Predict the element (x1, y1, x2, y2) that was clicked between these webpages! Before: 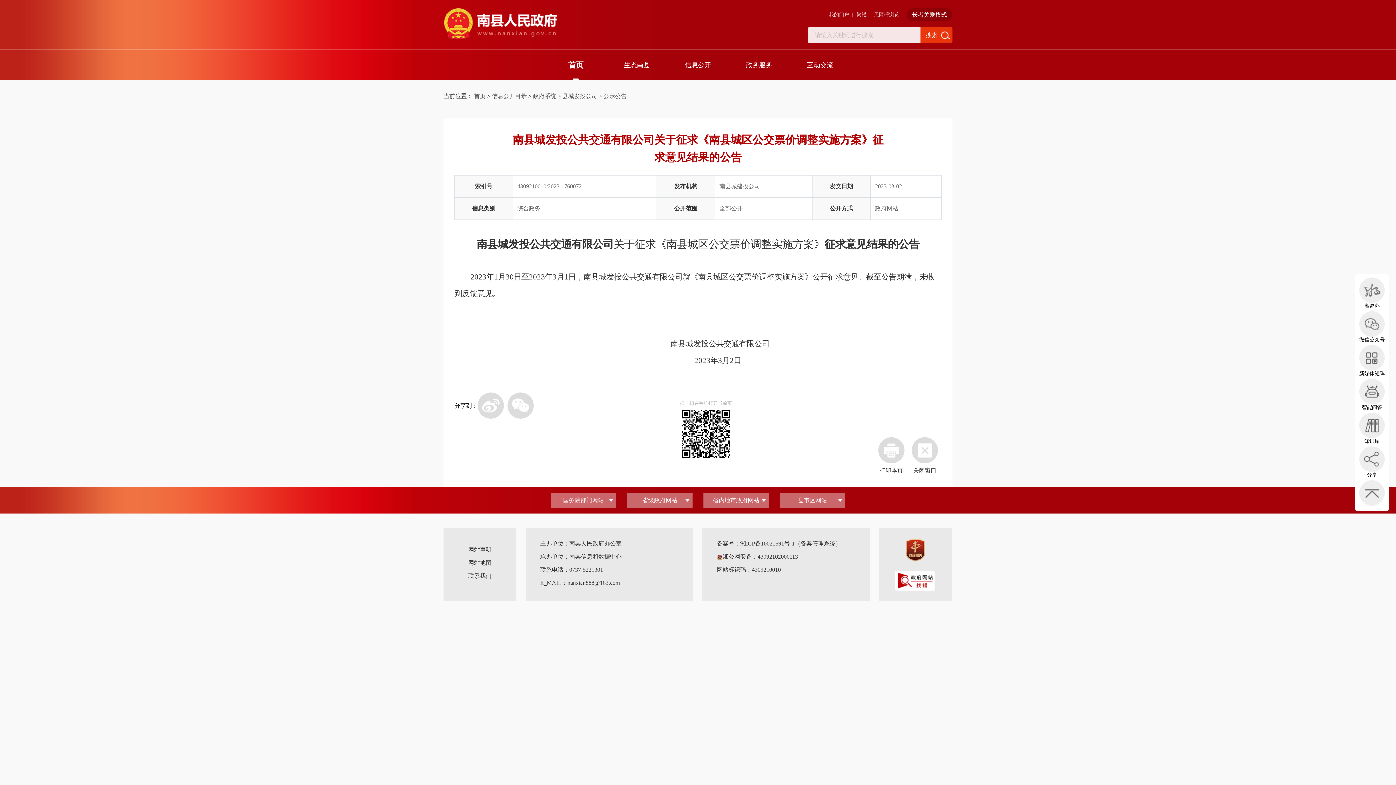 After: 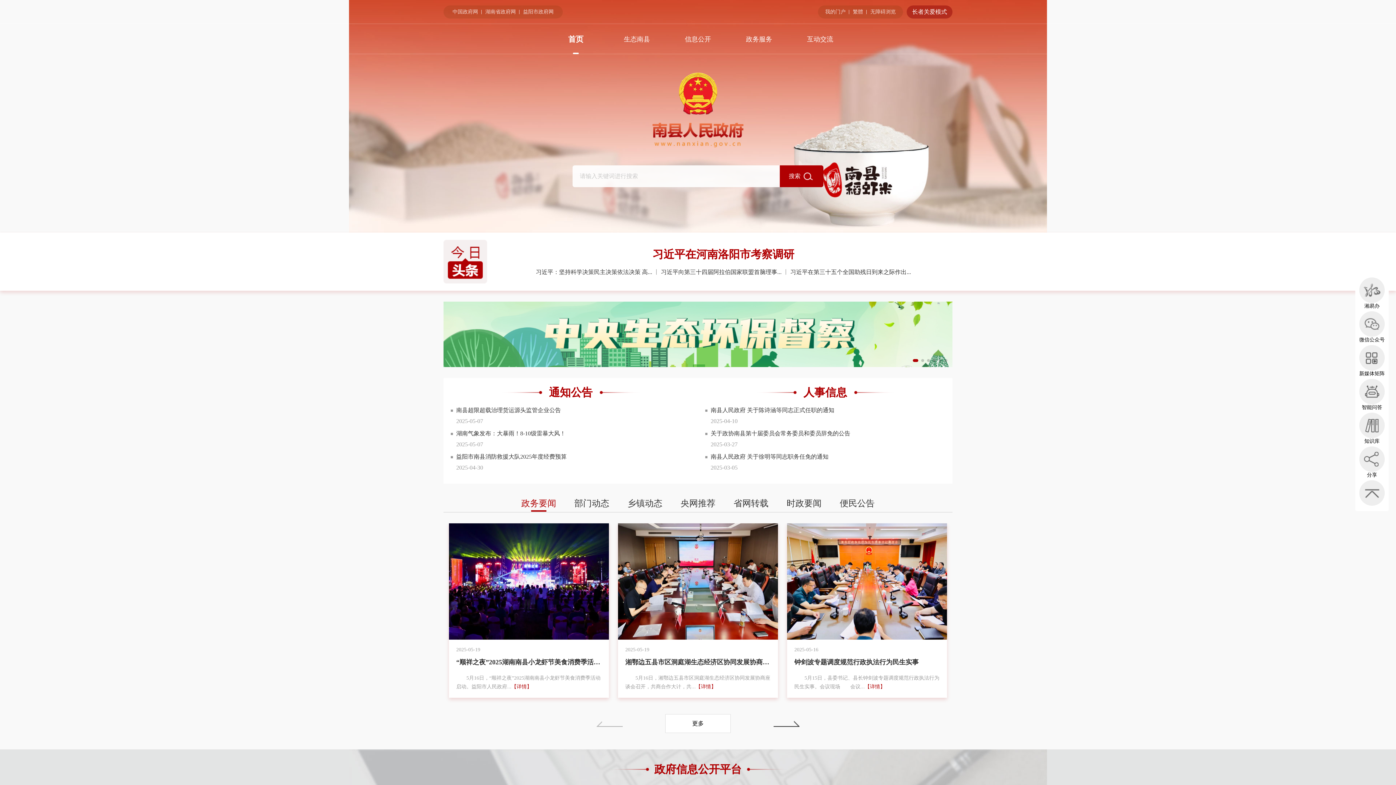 Action: label: 首页 bbox: (545, 49, 606, 80)